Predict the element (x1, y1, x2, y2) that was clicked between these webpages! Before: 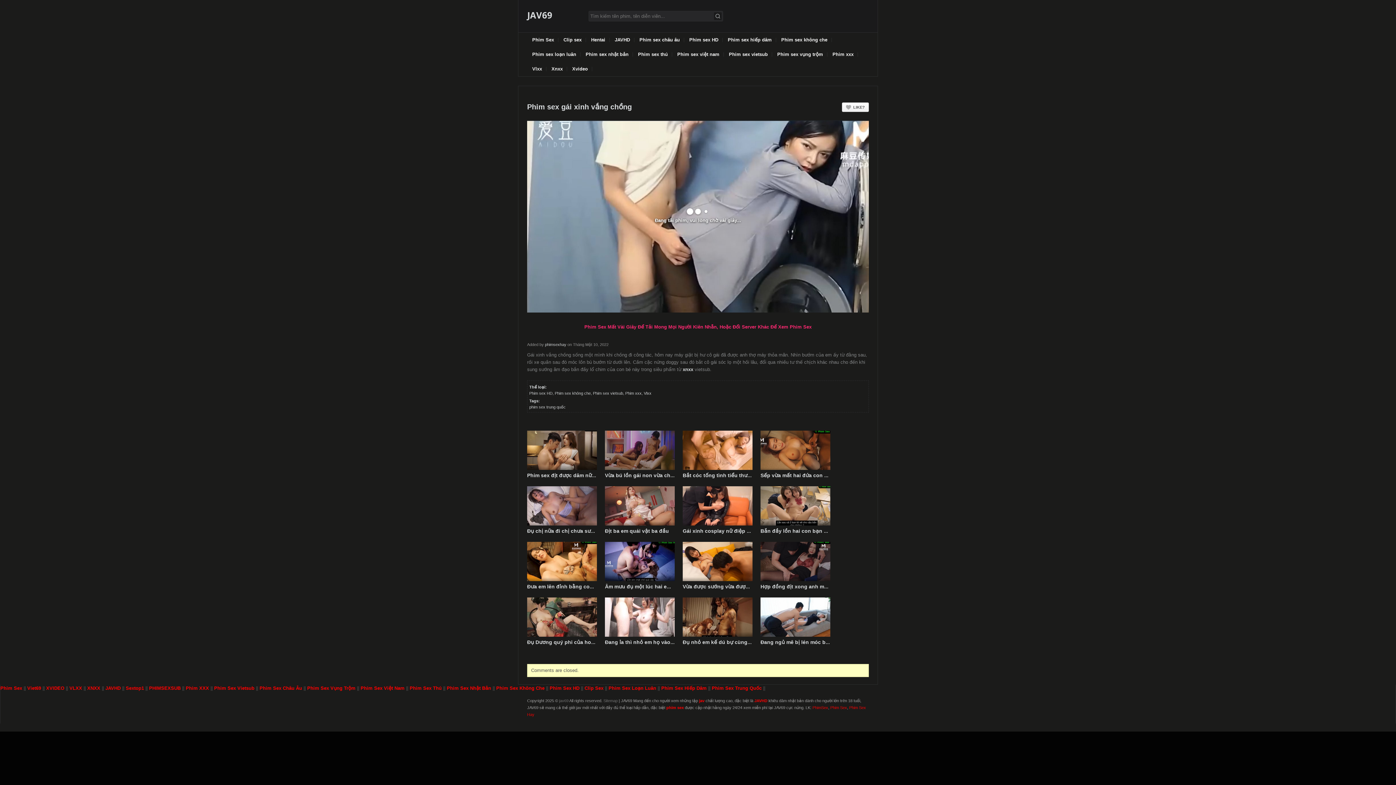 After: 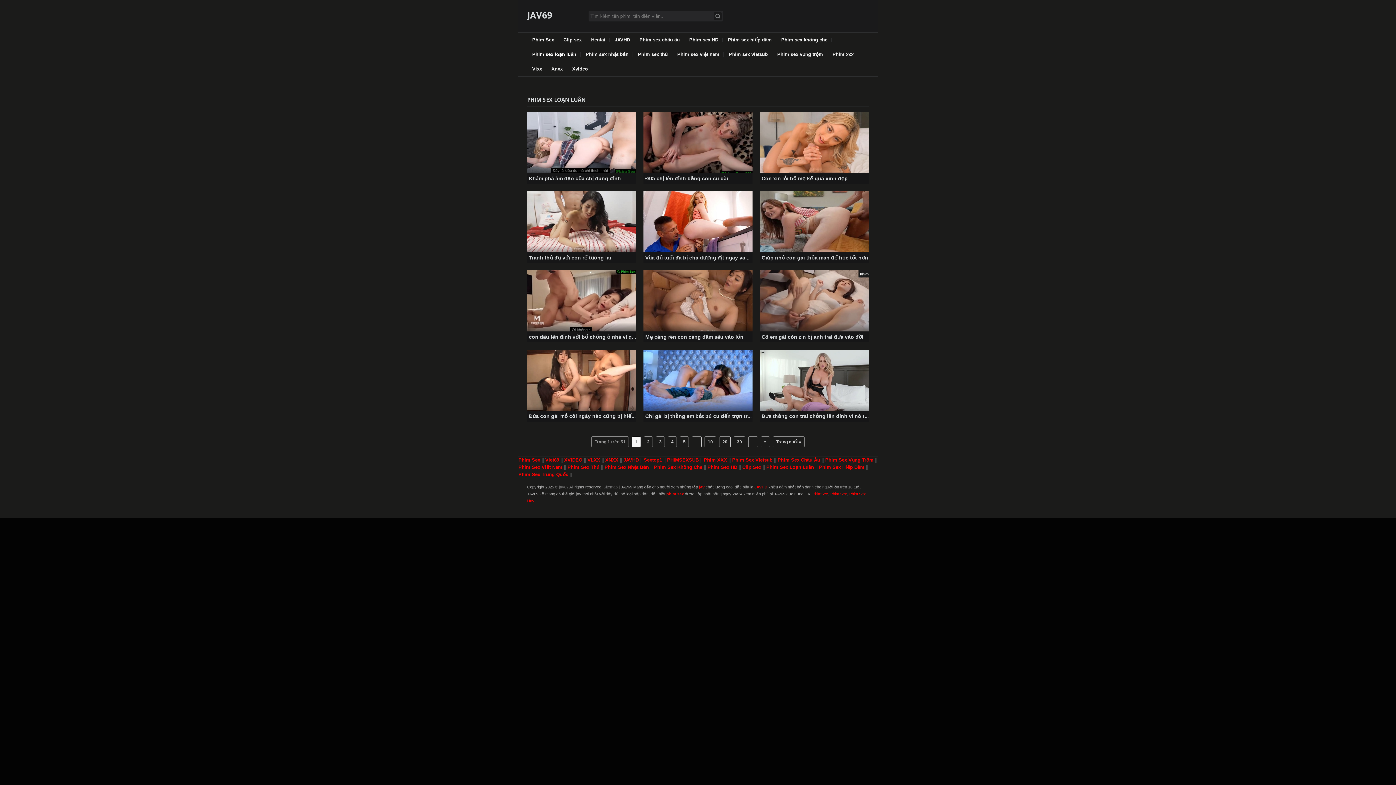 Action: bbox: (527, 47, 580, 61) label: Phim sex loạn luân